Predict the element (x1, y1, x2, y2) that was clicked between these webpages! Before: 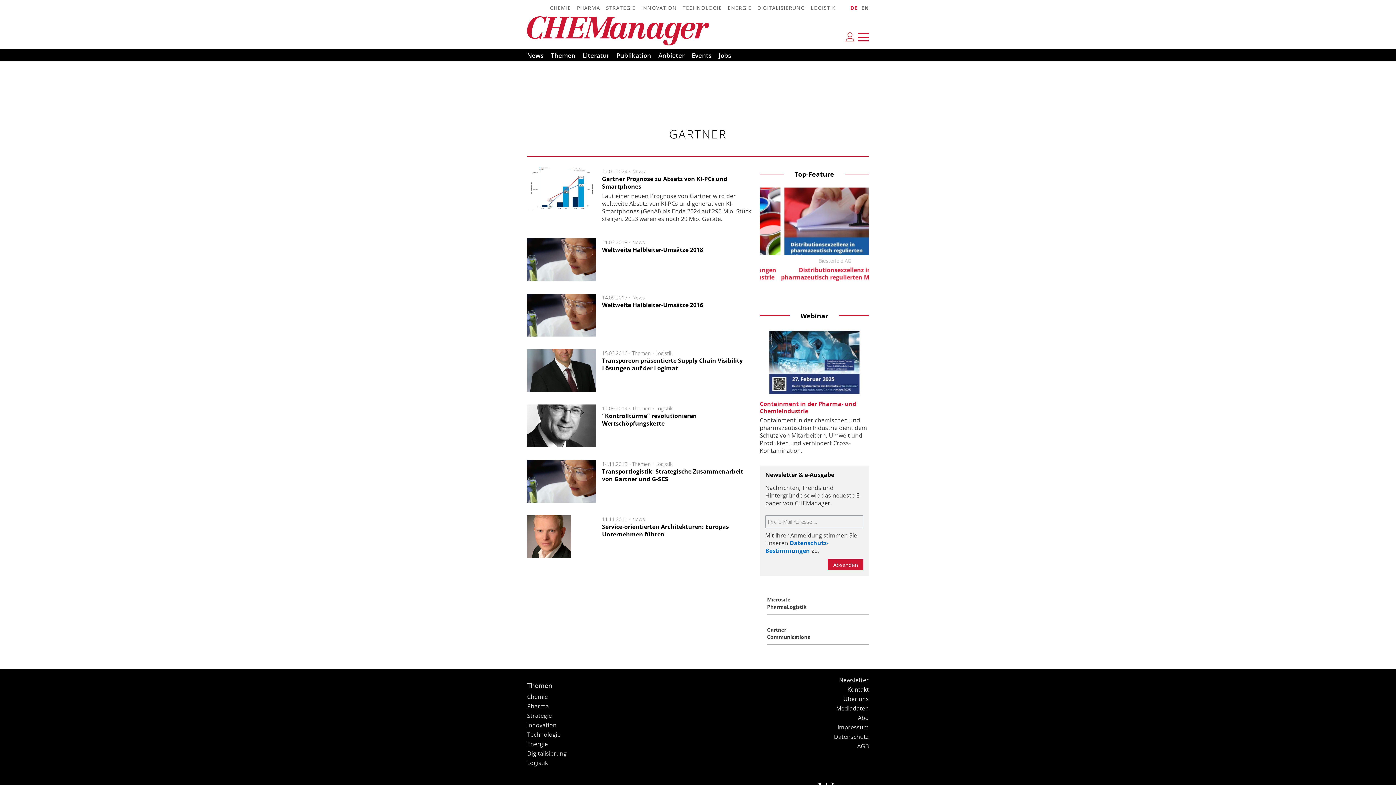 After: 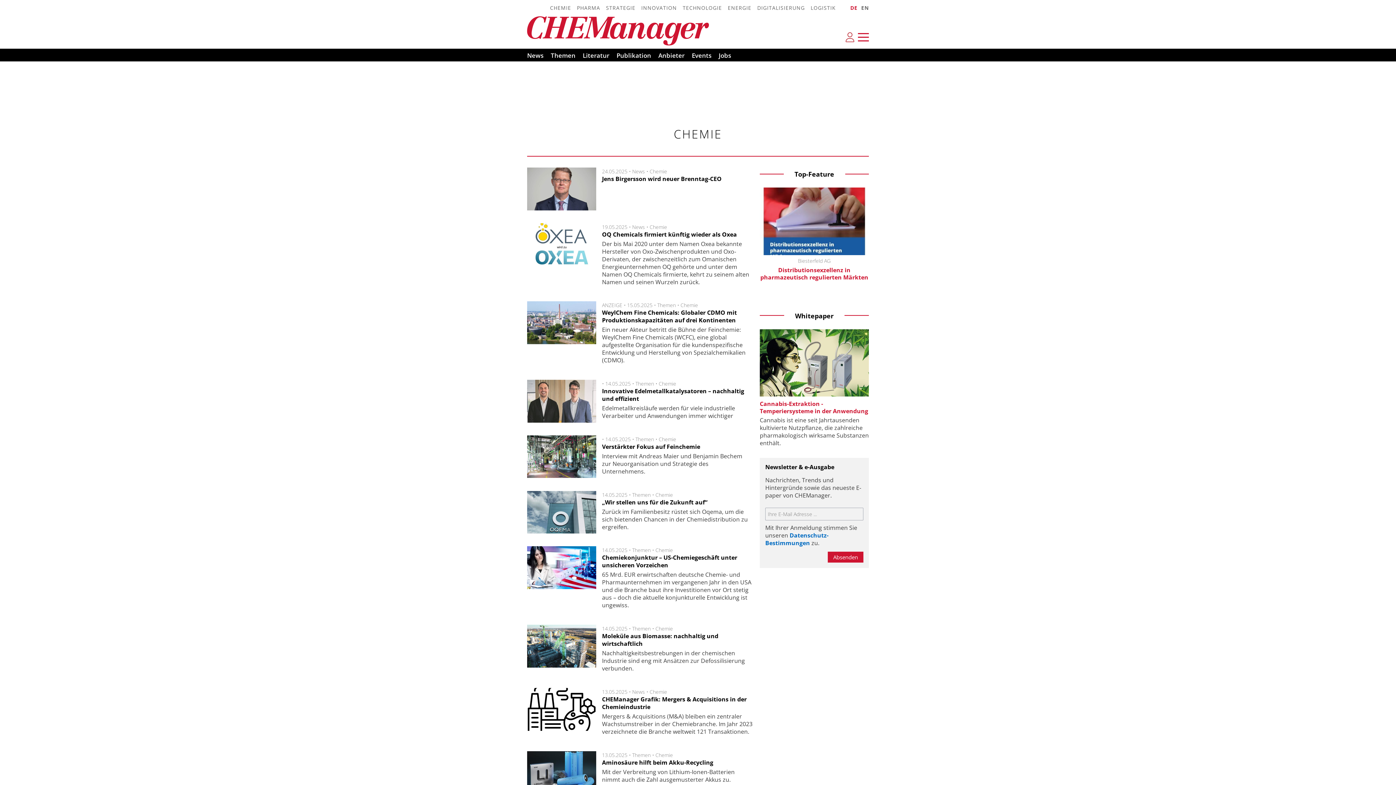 Action: bbox: (544, 2, 571, 12) label: CHEMIE